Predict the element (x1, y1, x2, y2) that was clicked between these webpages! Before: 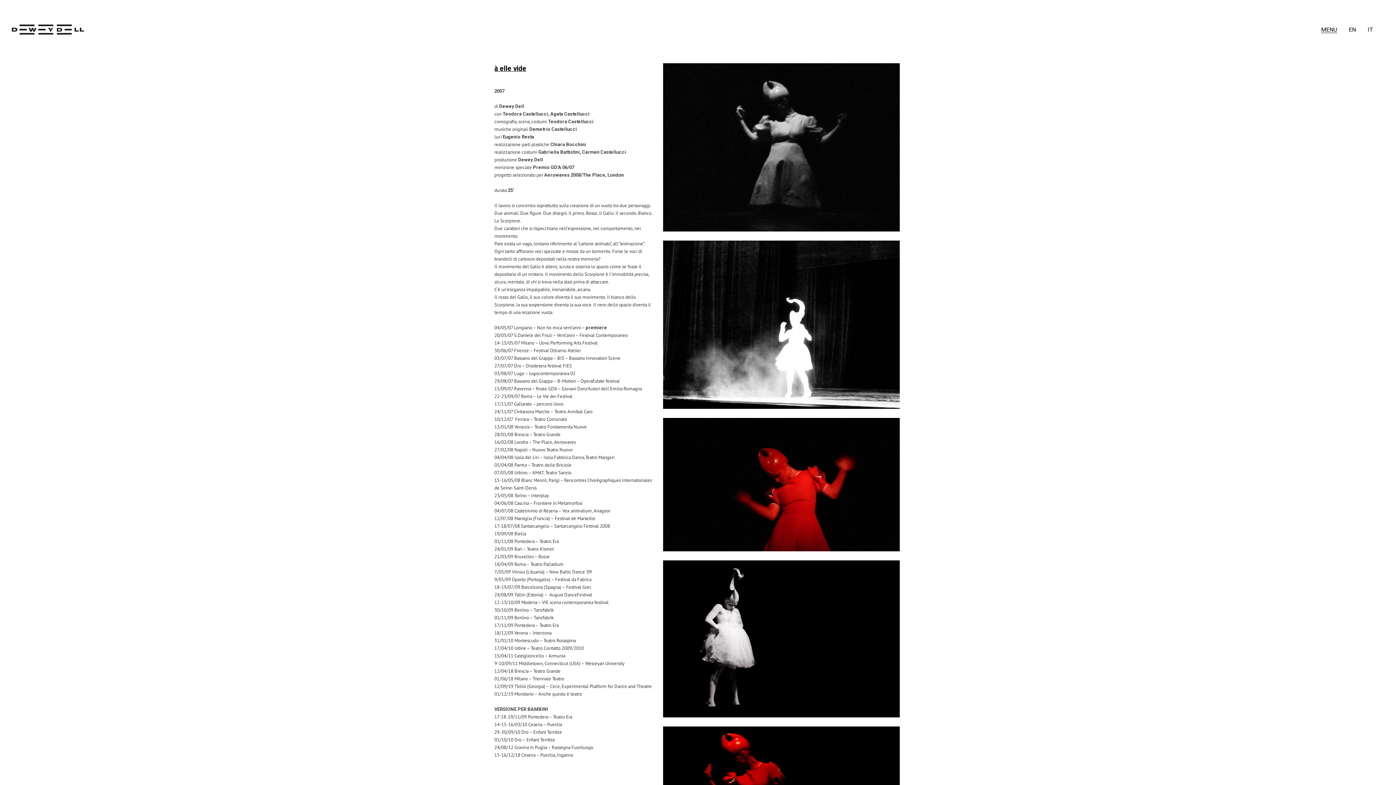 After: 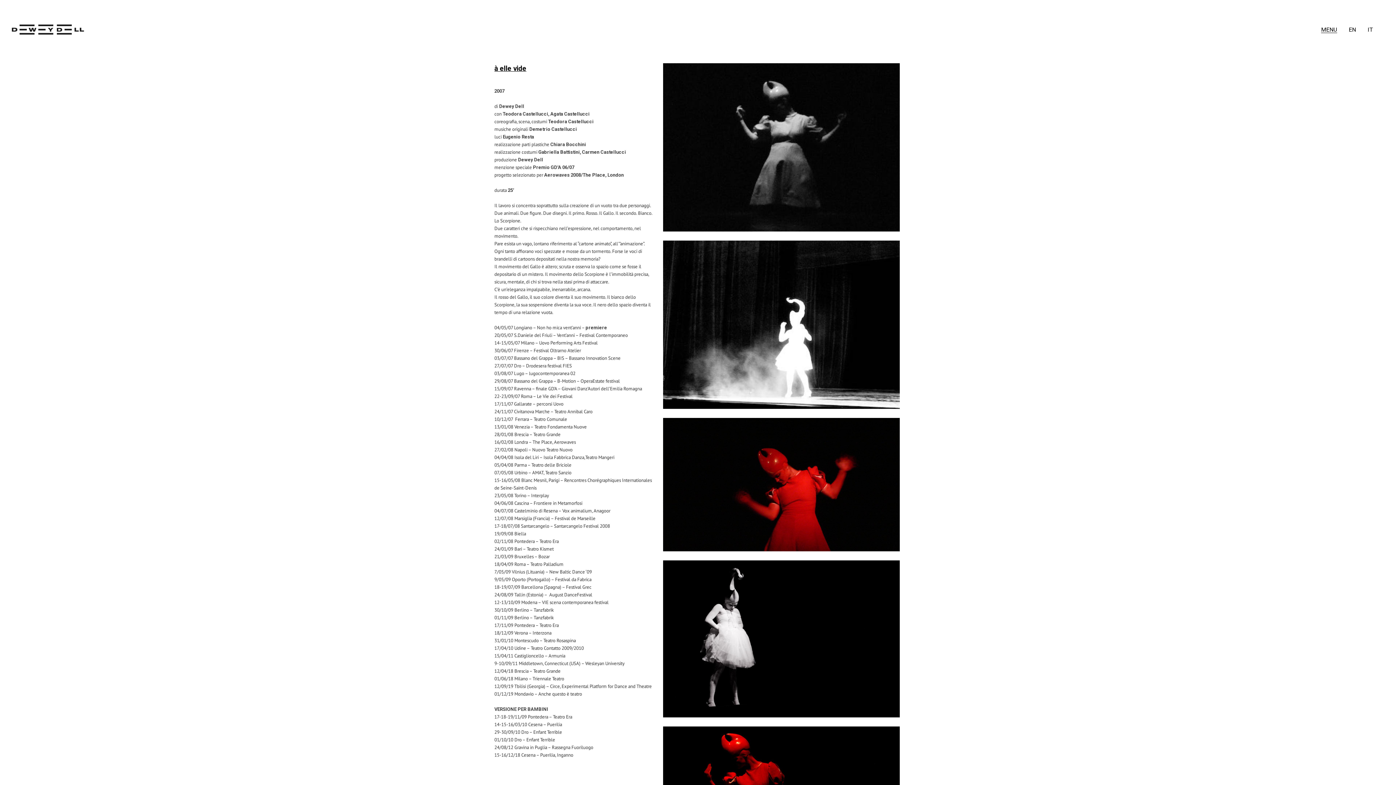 Action: label: IT bbox: (1368, 26, 1373, 32)